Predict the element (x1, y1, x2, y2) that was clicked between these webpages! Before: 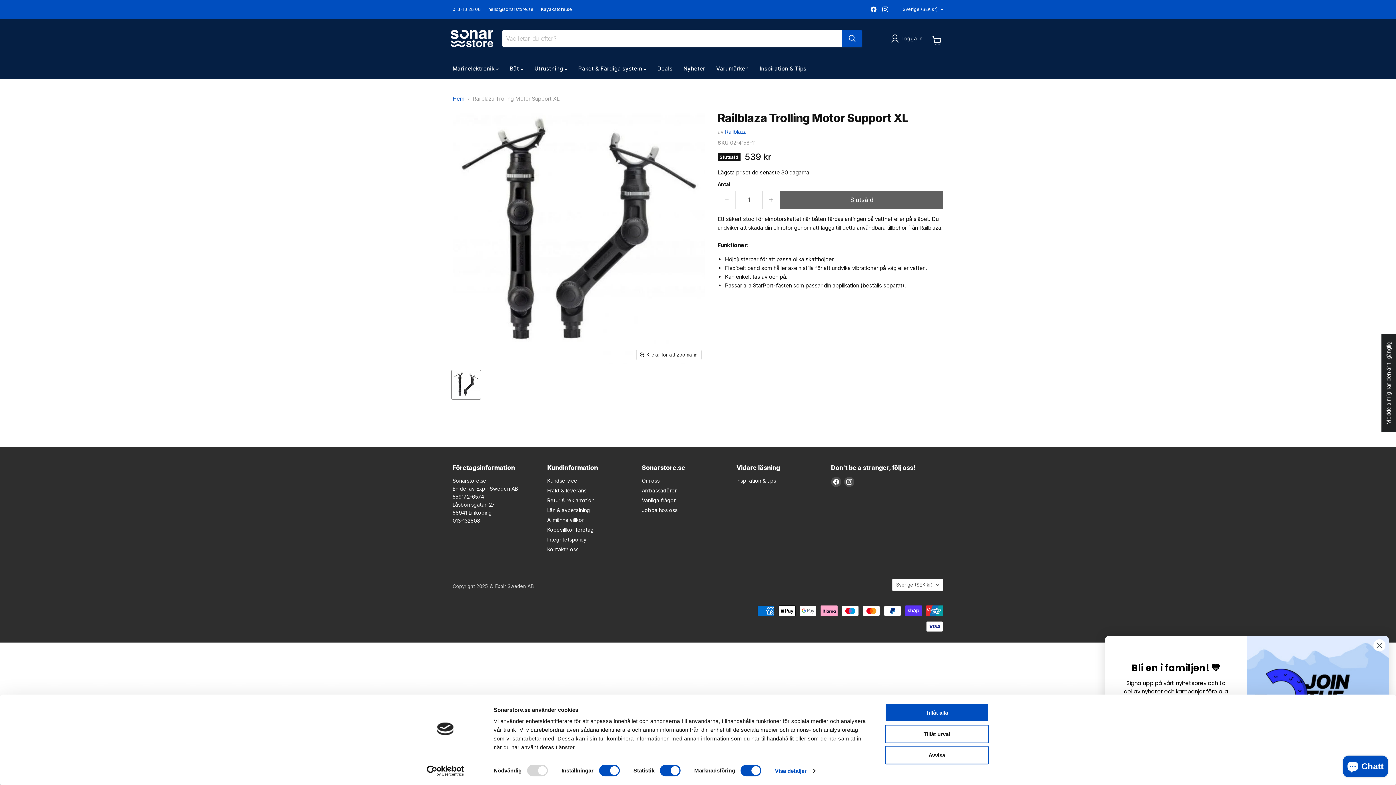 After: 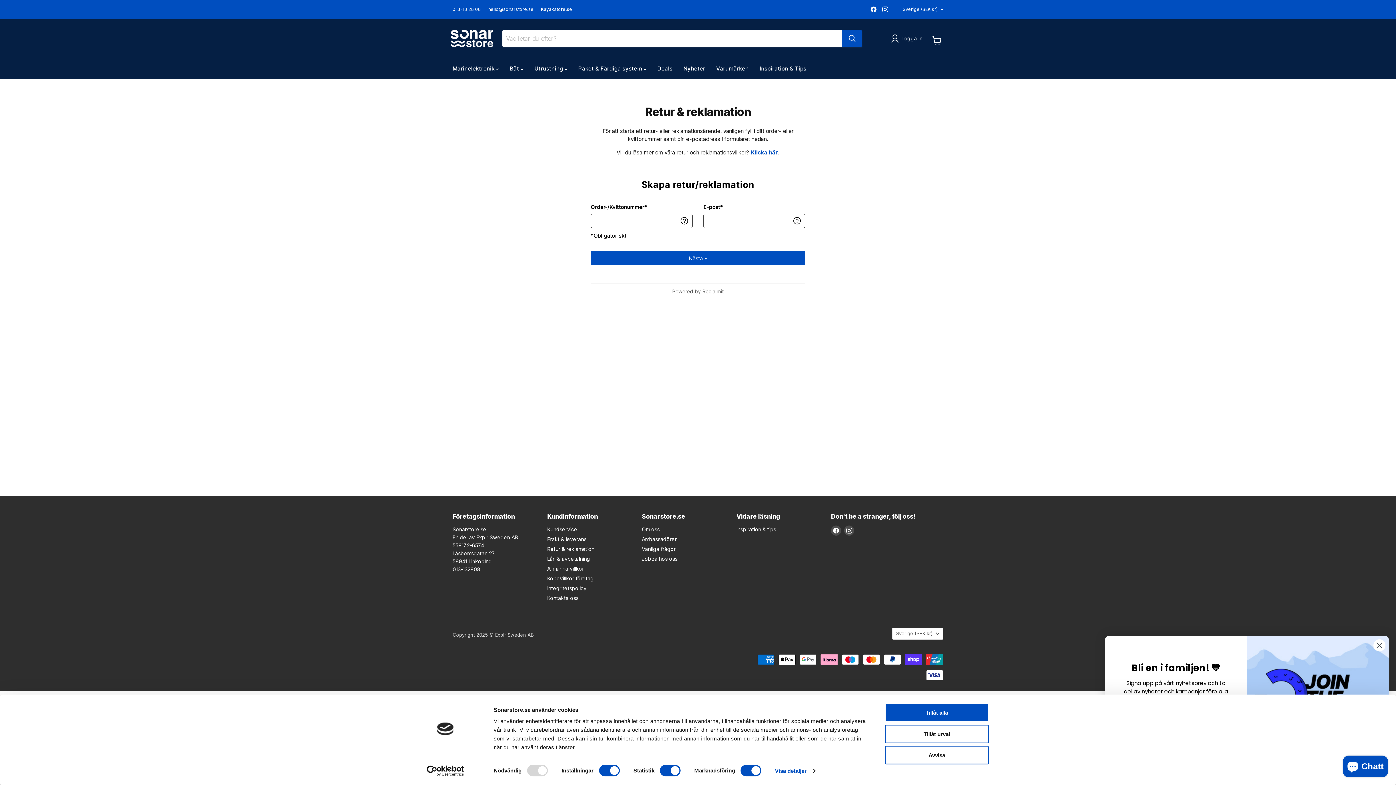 Action: label: Retur & reklamation bbox: (547, 497, 594, 503)